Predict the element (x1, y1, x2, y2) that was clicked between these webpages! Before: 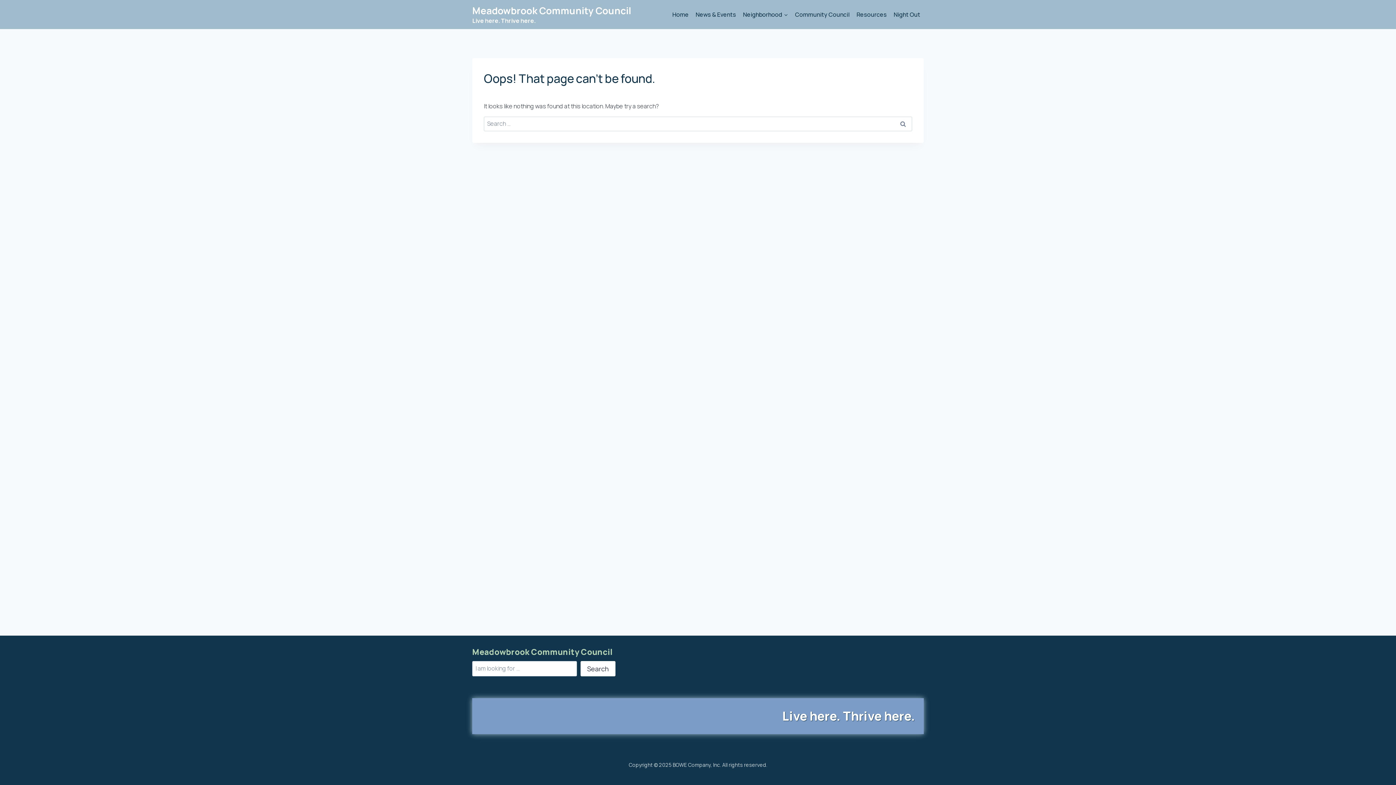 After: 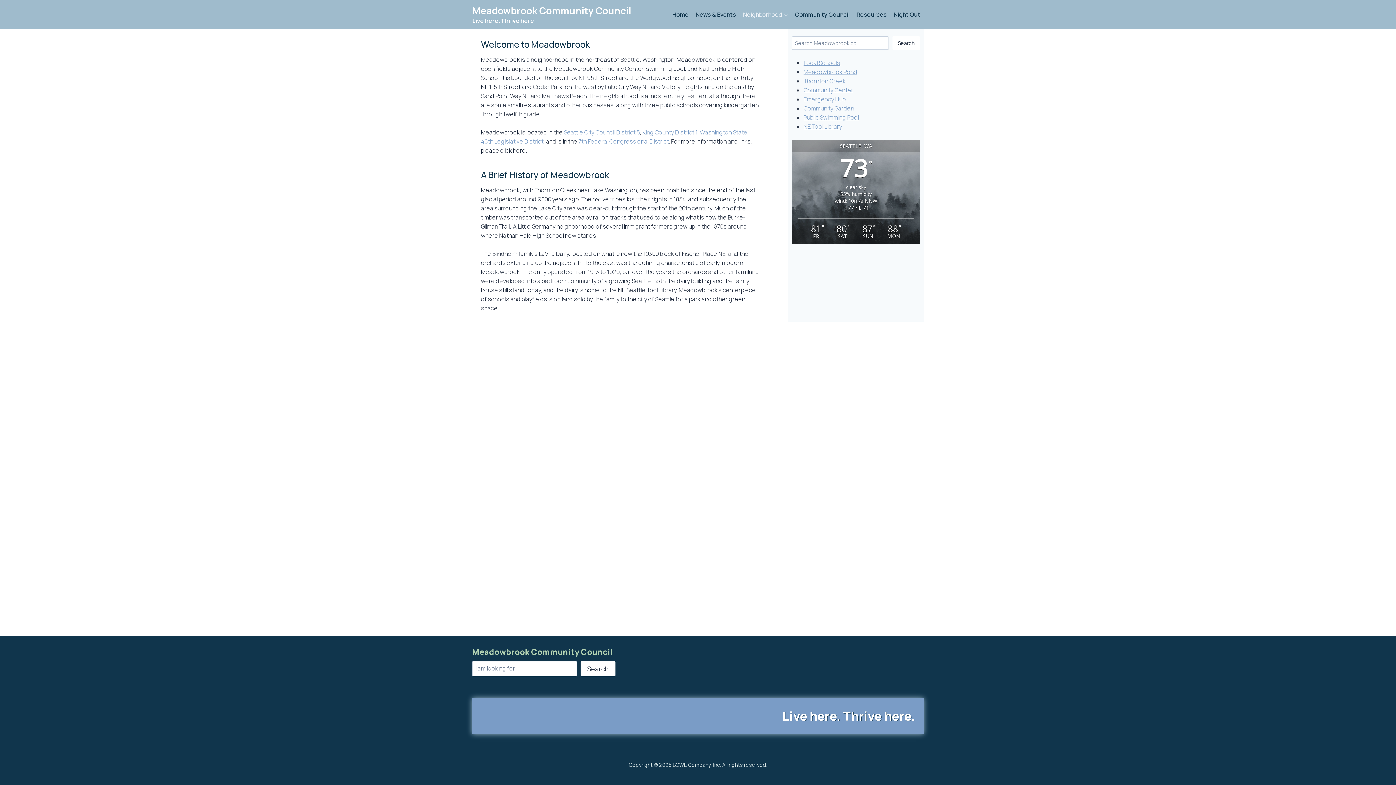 Action: bbox: (739, 6, 791, 22) label: Neighborhood